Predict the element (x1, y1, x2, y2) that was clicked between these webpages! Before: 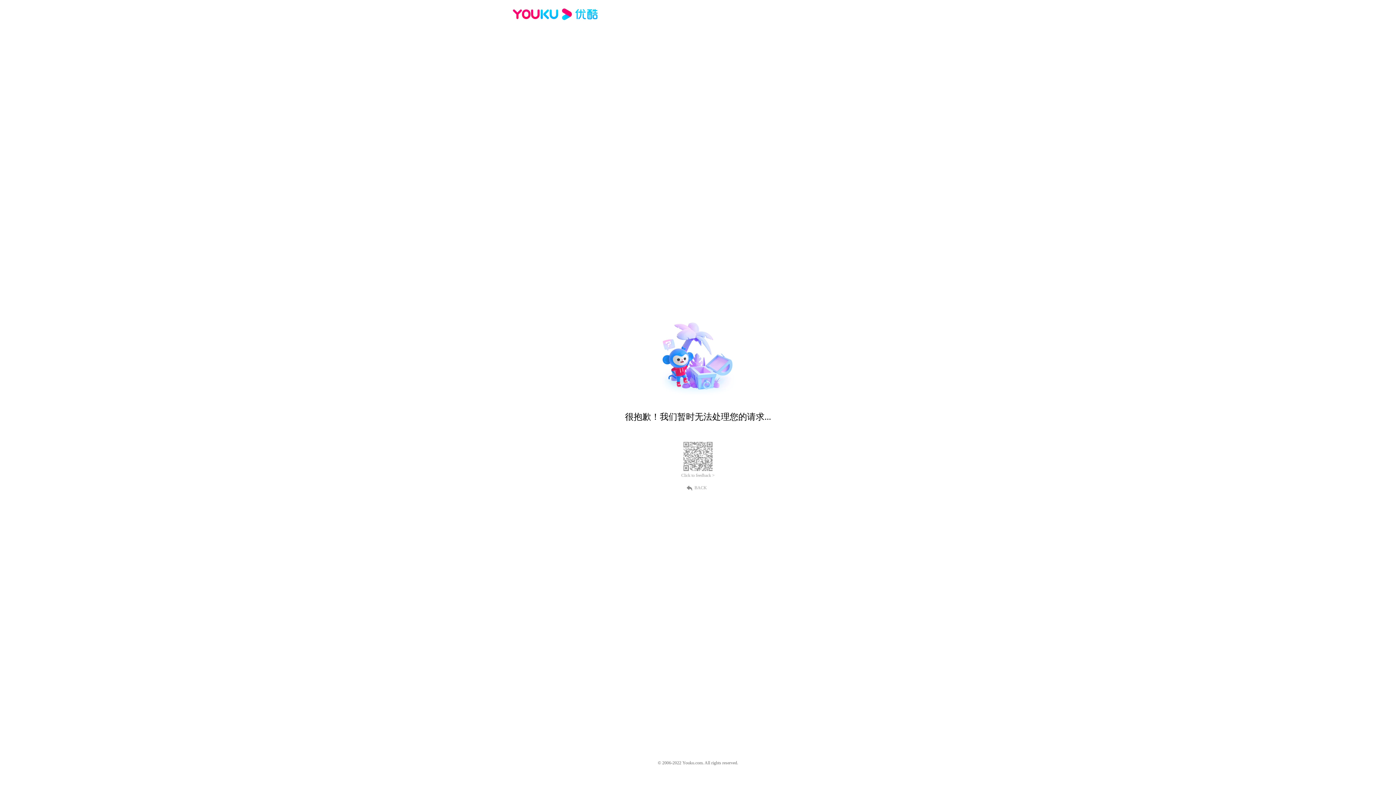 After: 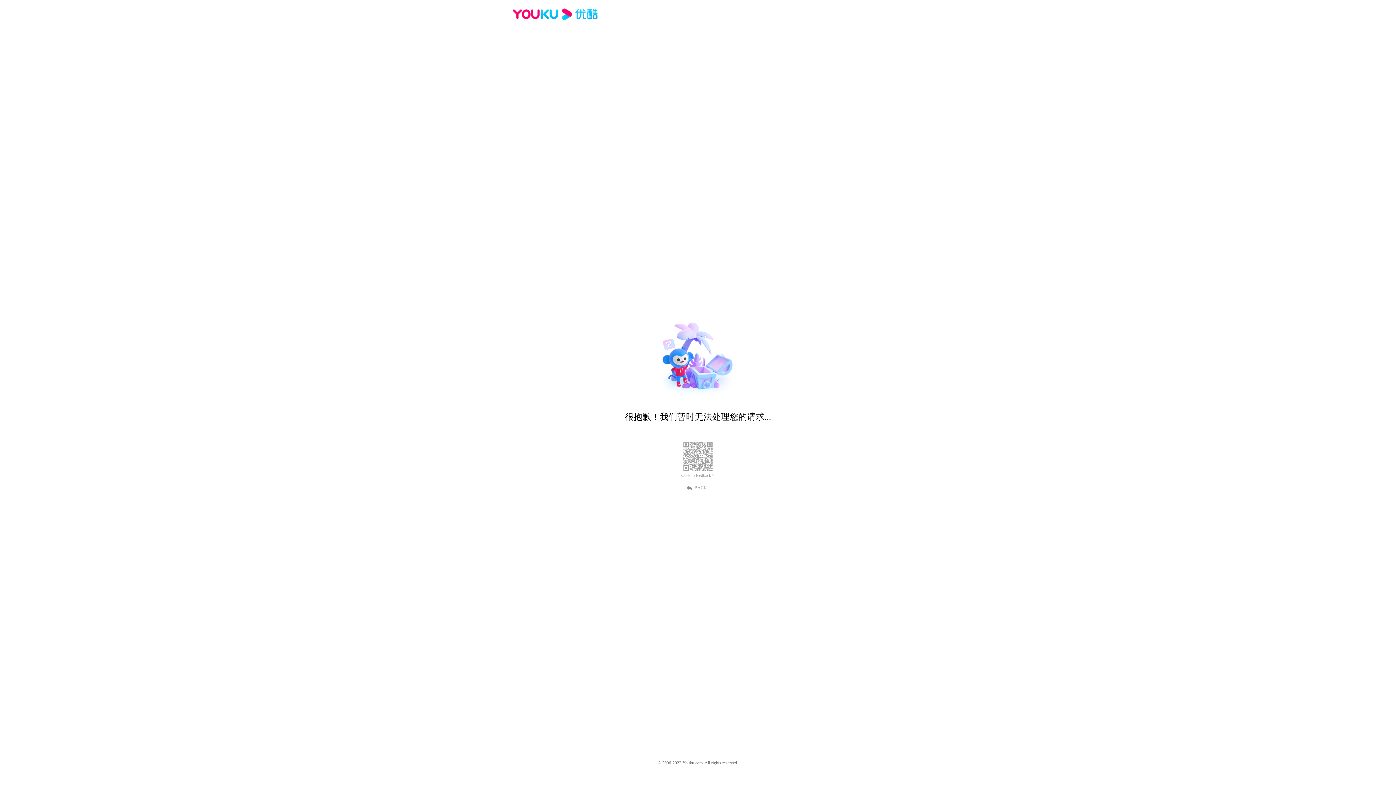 Action: bbox: (681, 473, 714, 478) label: Click to feedback >